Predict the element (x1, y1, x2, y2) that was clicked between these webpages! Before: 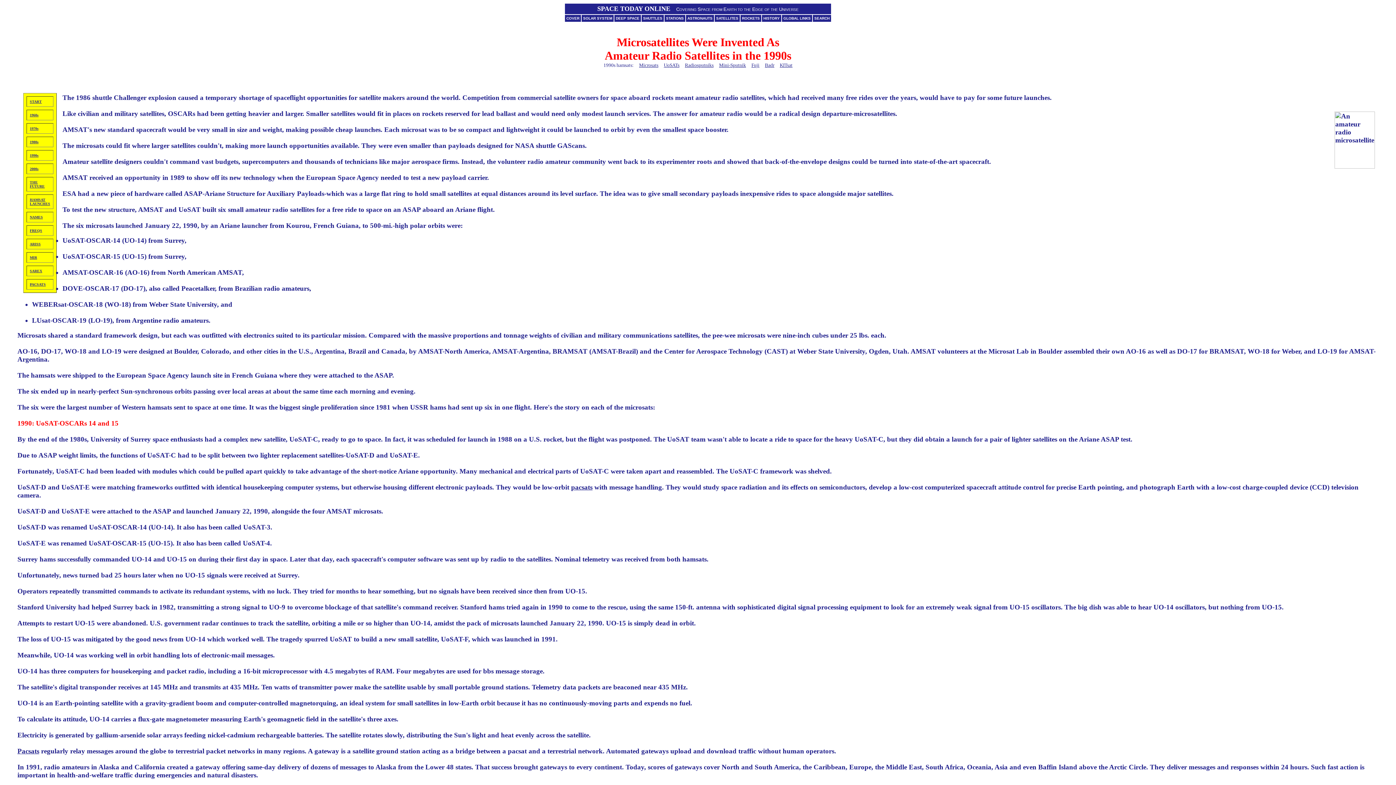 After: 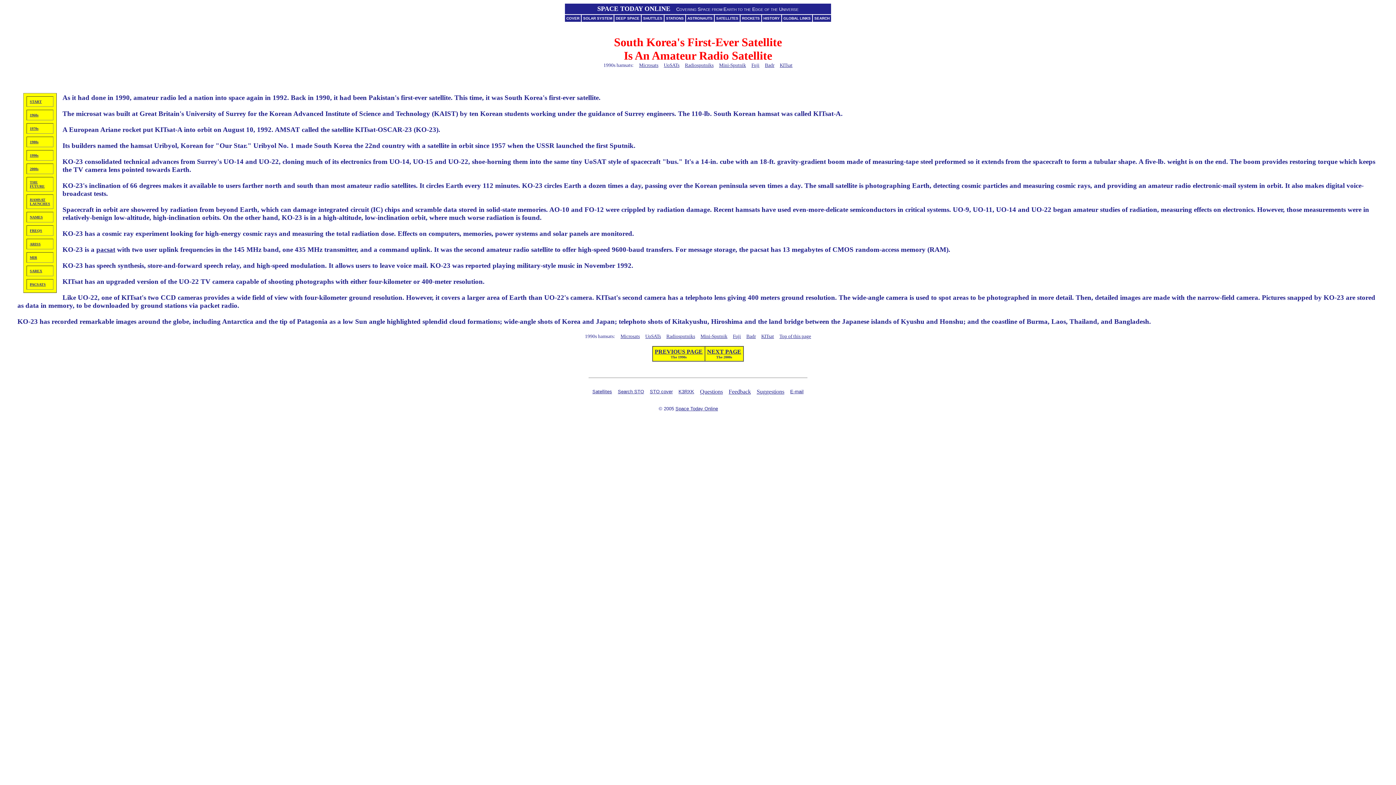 Action: bbox: (780, 62, 792, 68) label: KITsat